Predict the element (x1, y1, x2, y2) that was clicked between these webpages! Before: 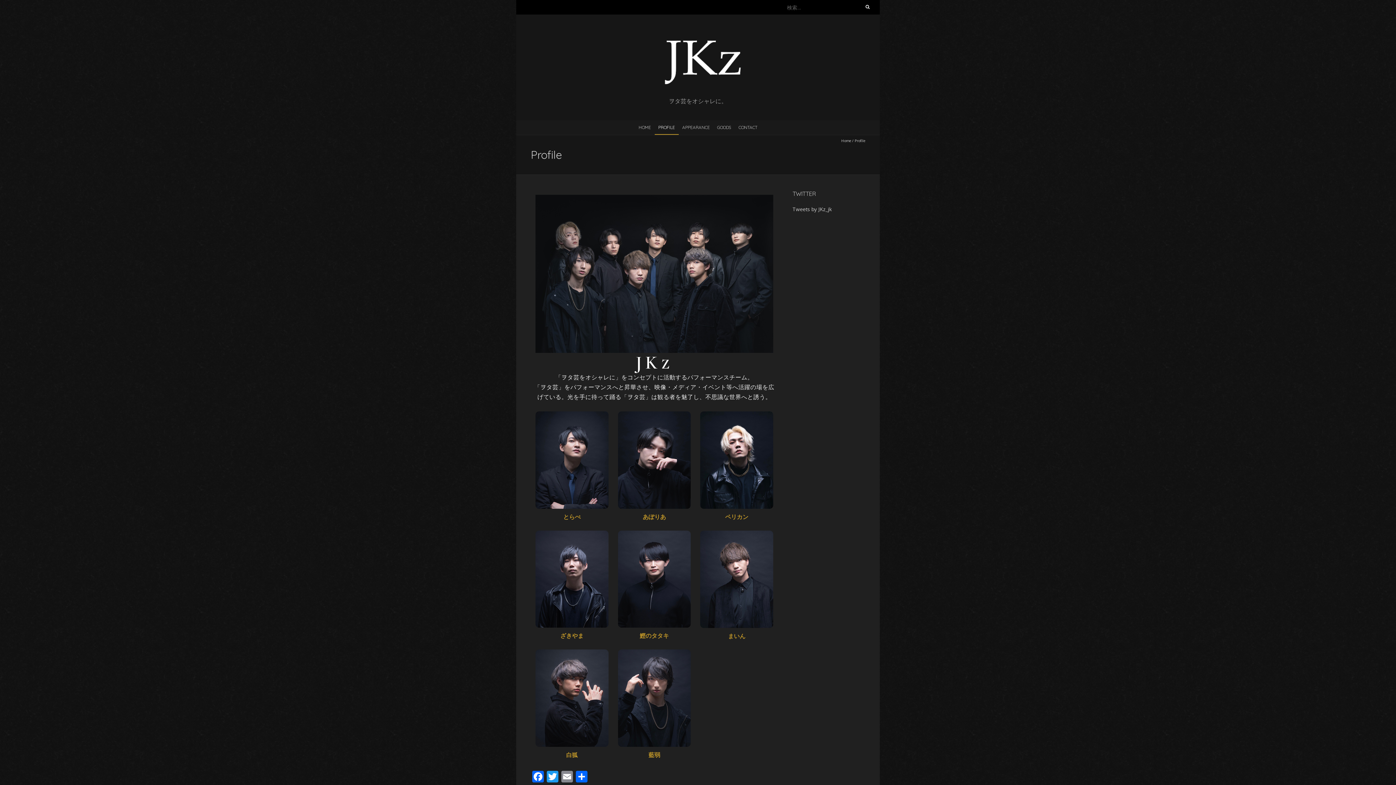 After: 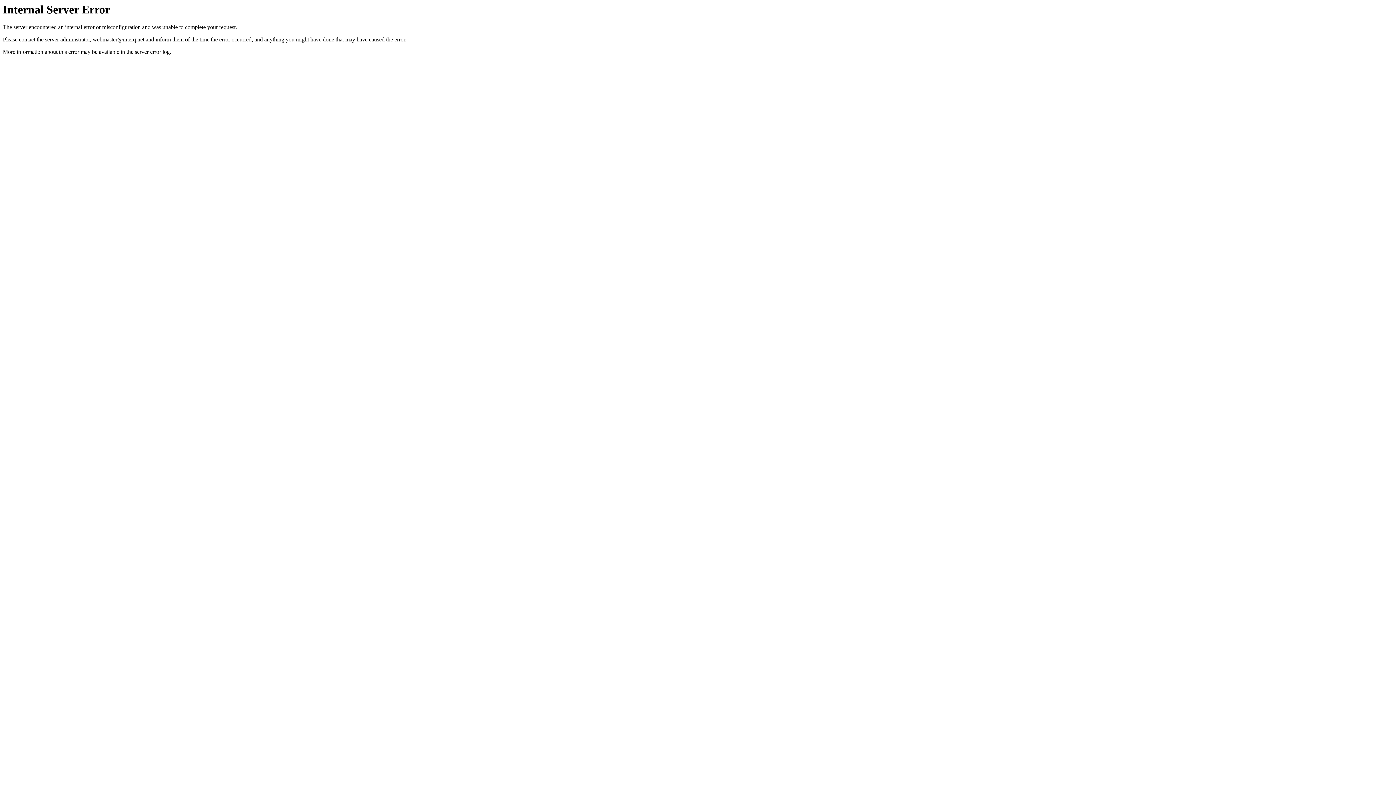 Action: bbox: (635, 120, 654, 134) label: HOME